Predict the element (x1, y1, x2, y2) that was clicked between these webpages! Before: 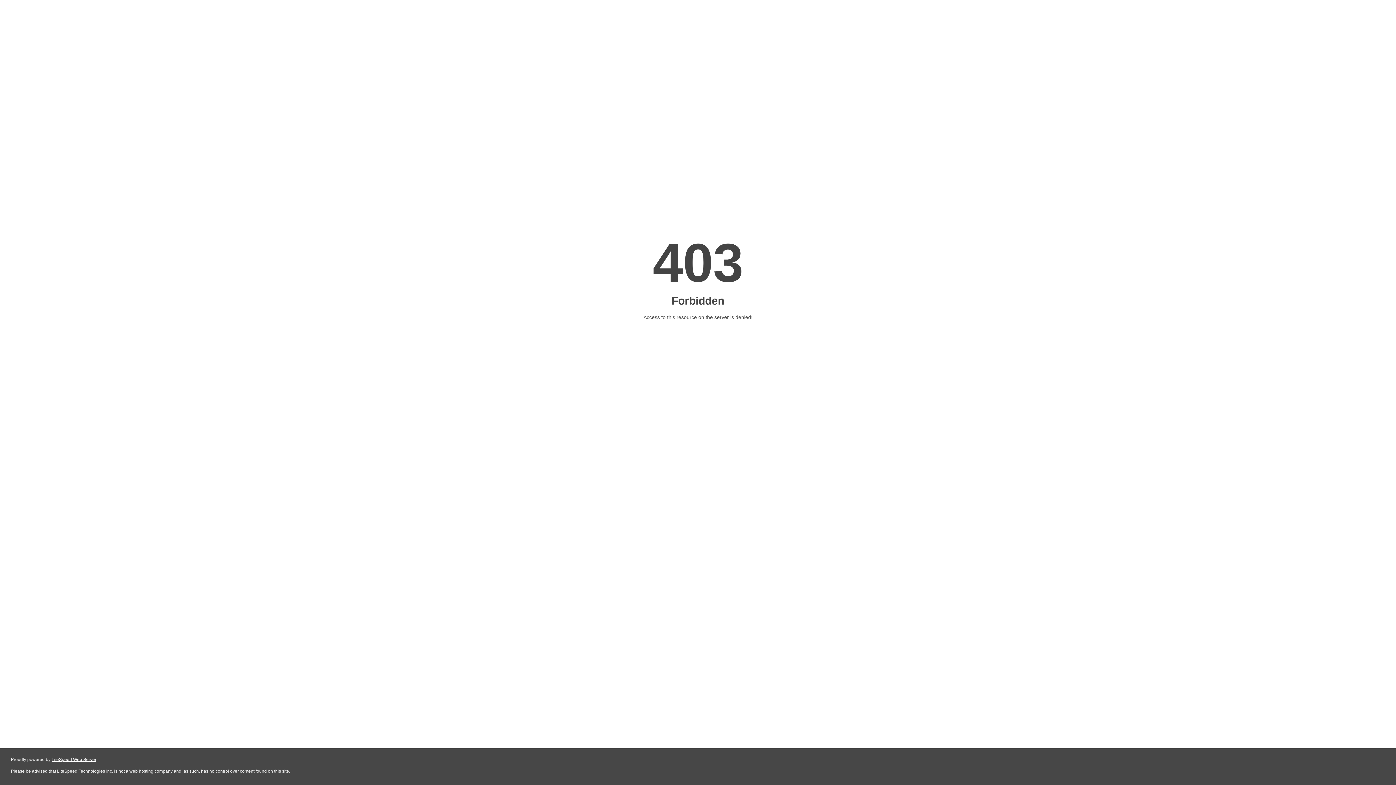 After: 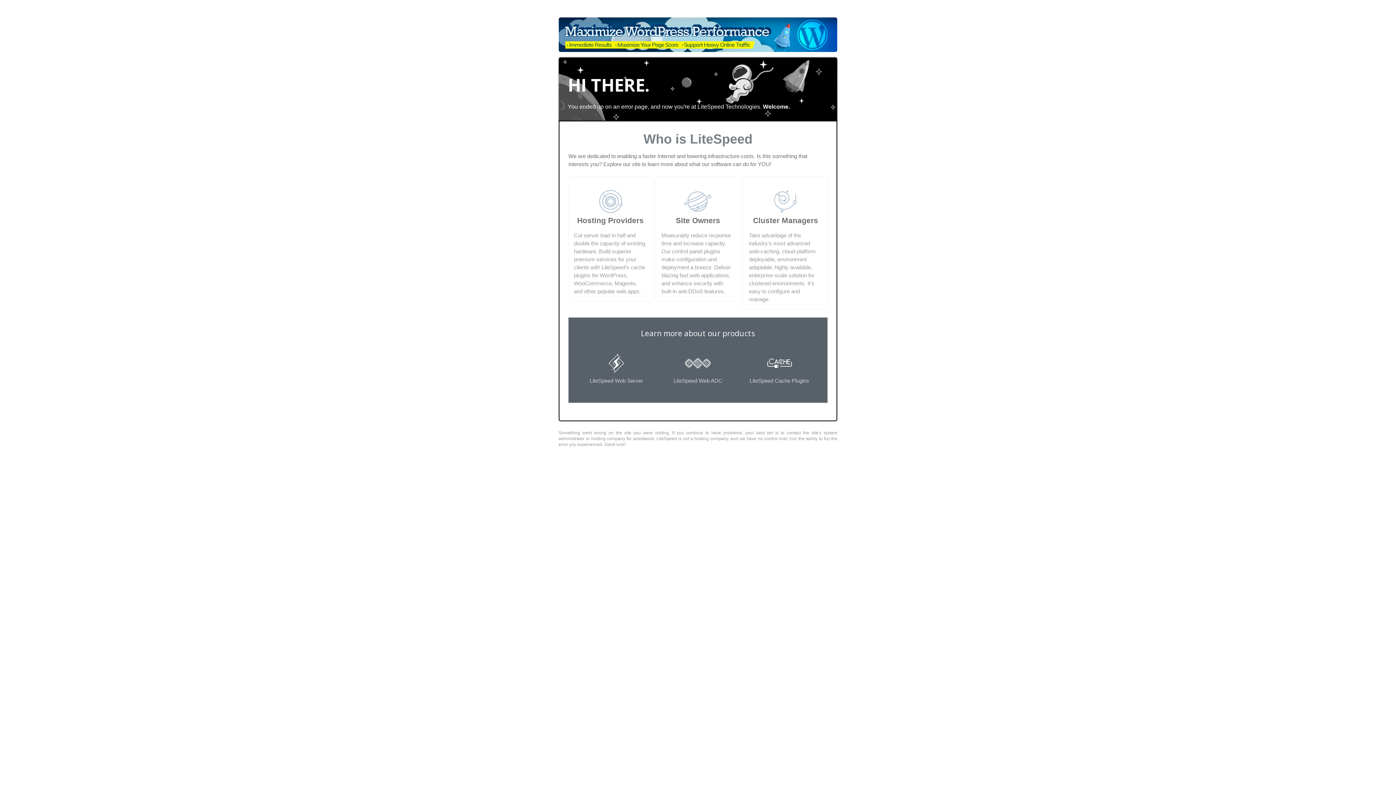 Action: bbox: (51, 757, 96, 762) label: LiteSpeed Web Server